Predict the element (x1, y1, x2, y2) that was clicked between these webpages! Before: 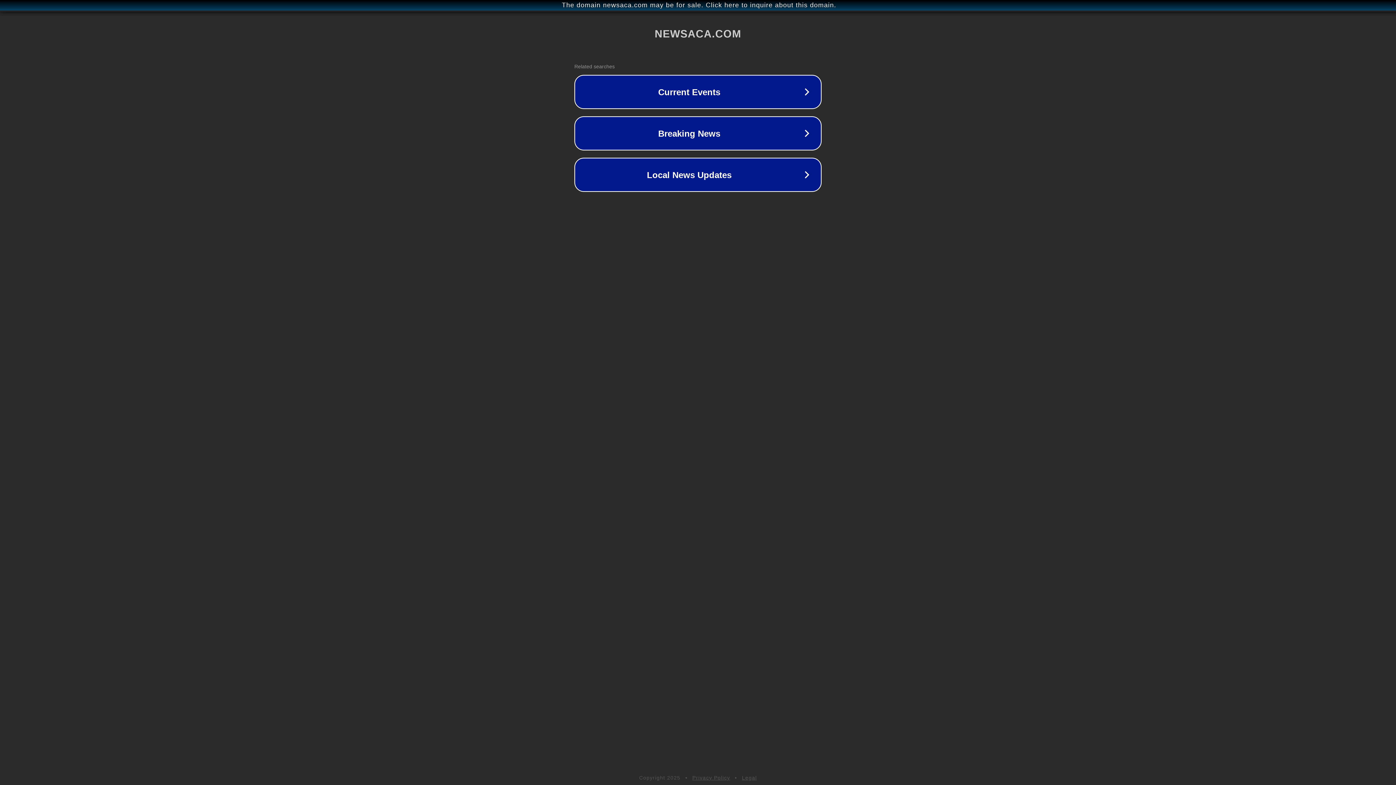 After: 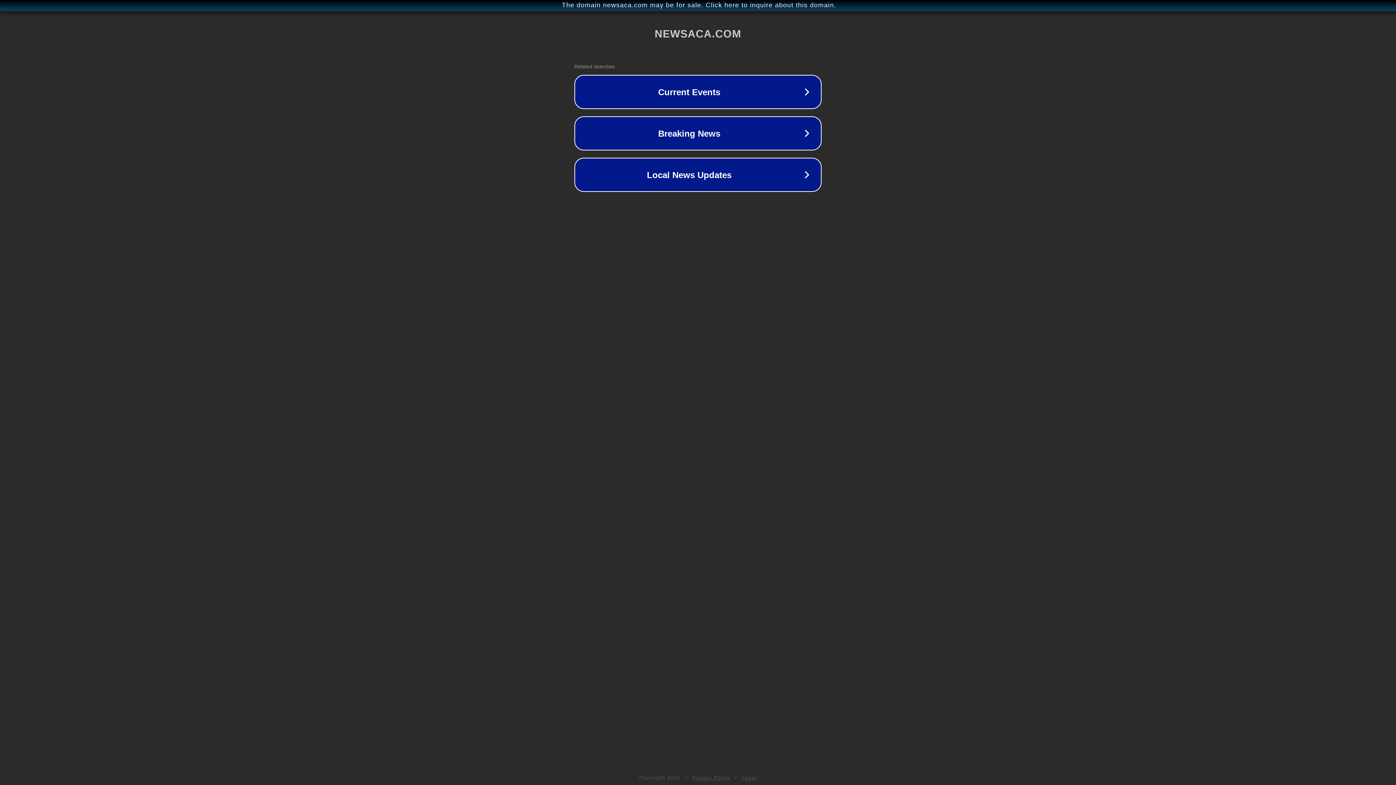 Action: label: Legal bbox: (742, 775, 757, 781)